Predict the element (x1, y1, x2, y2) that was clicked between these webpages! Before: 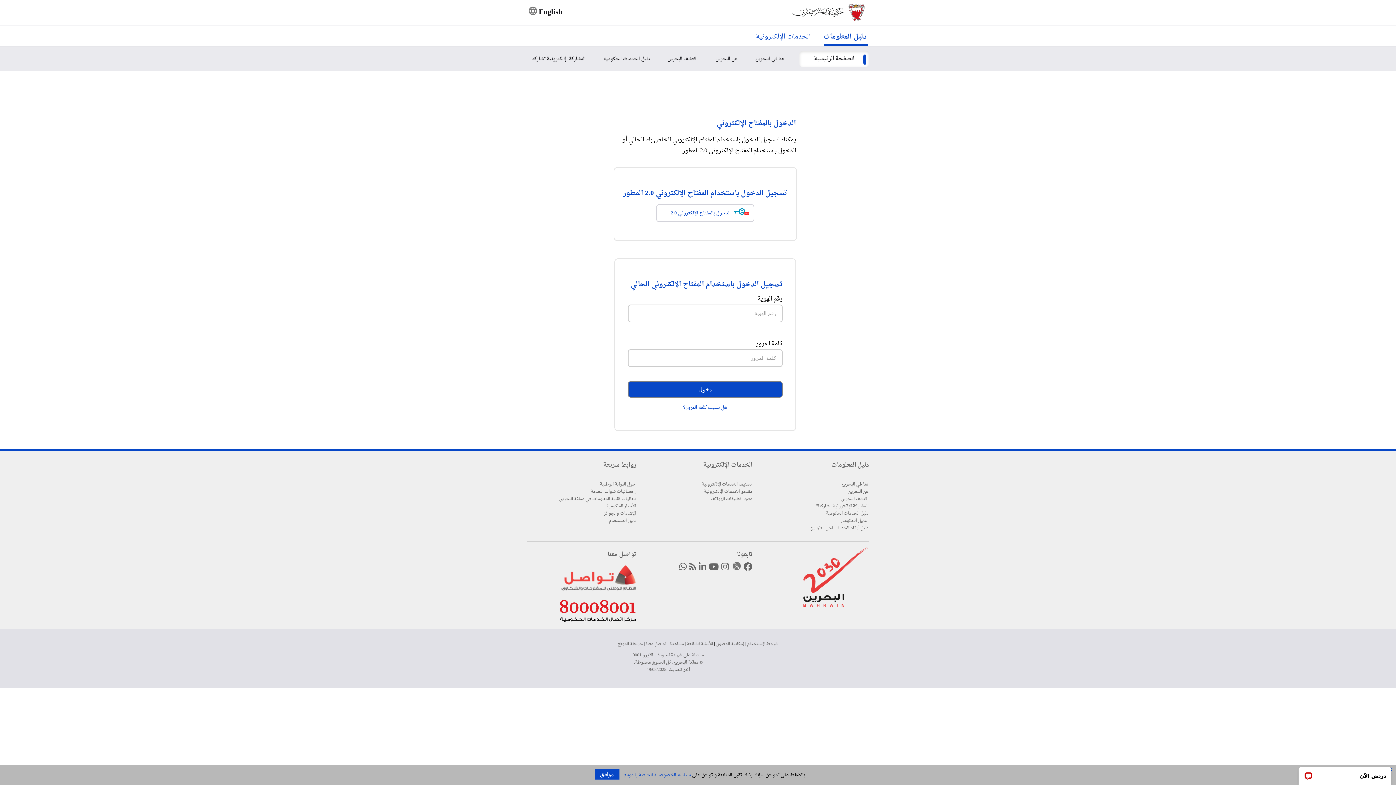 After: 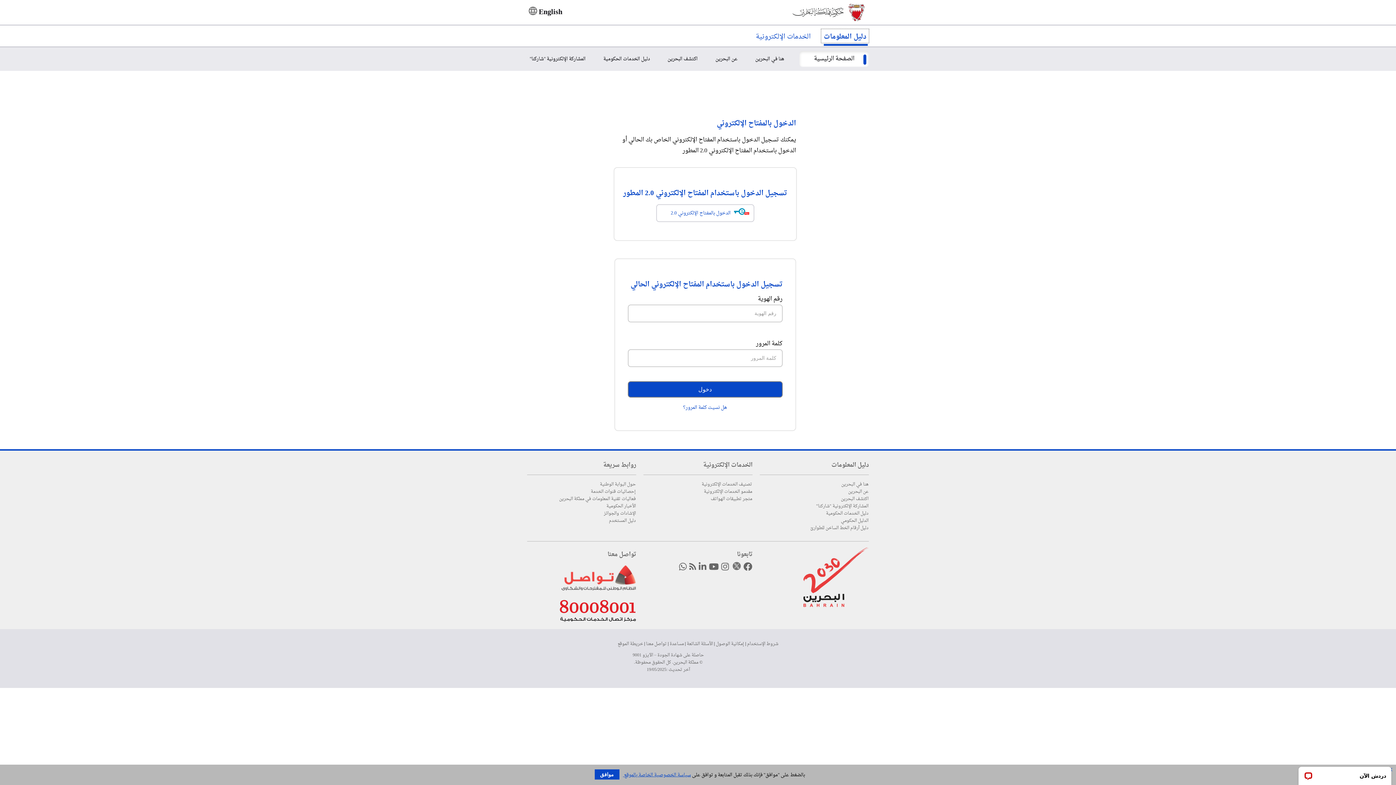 Action: bbox: (821, 28, 869, 42) label: دليل المعلومات